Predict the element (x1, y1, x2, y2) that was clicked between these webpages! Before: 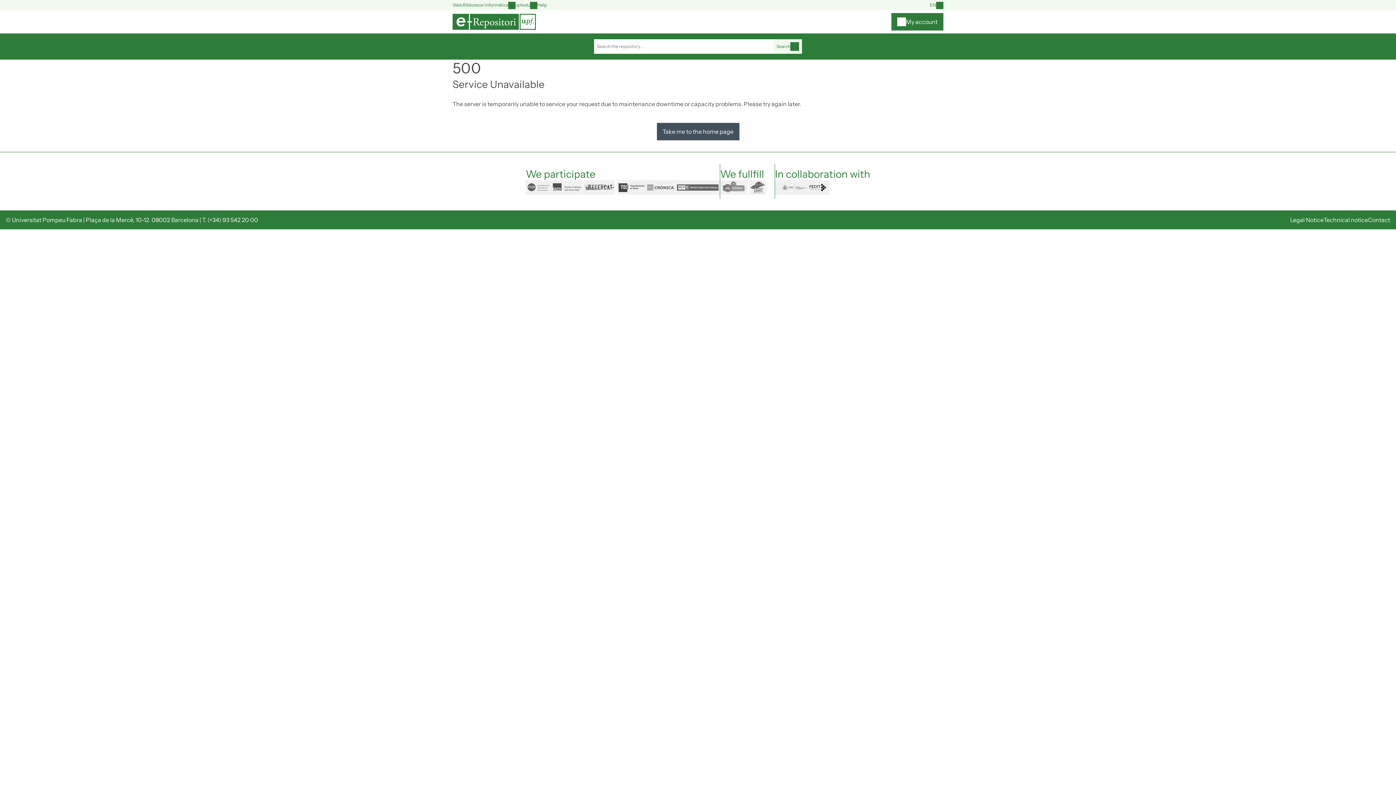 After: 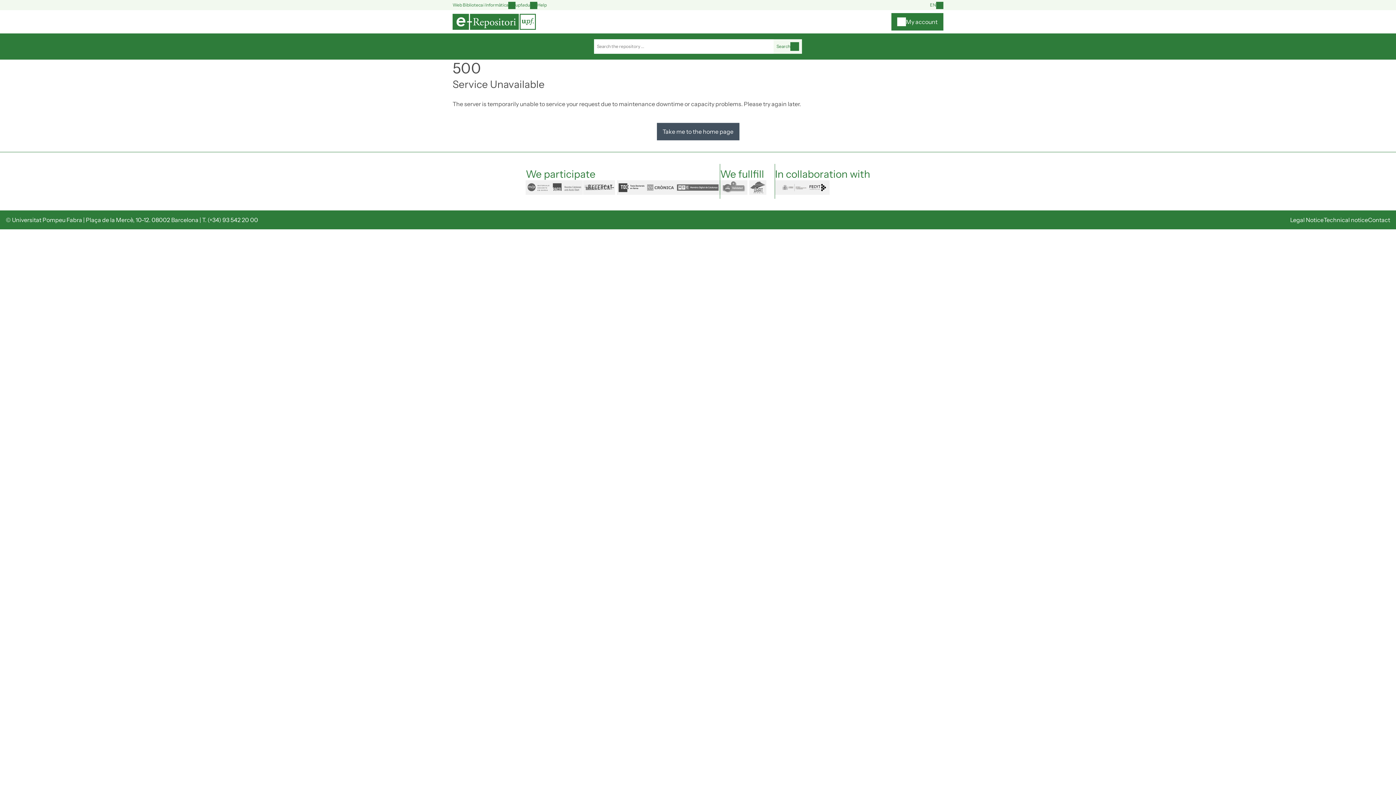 Action: label: Take me to the home page bbox: (656, 122, 739, 140)